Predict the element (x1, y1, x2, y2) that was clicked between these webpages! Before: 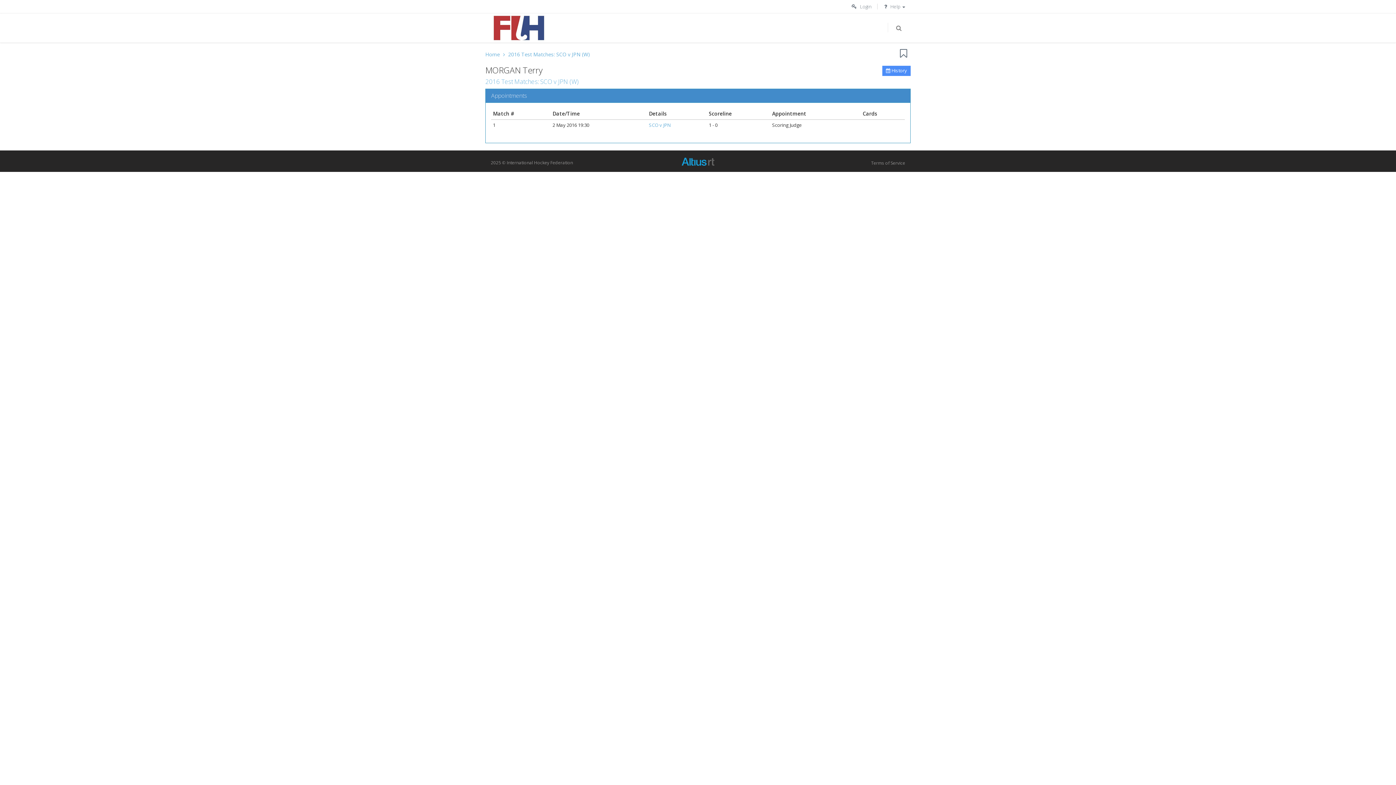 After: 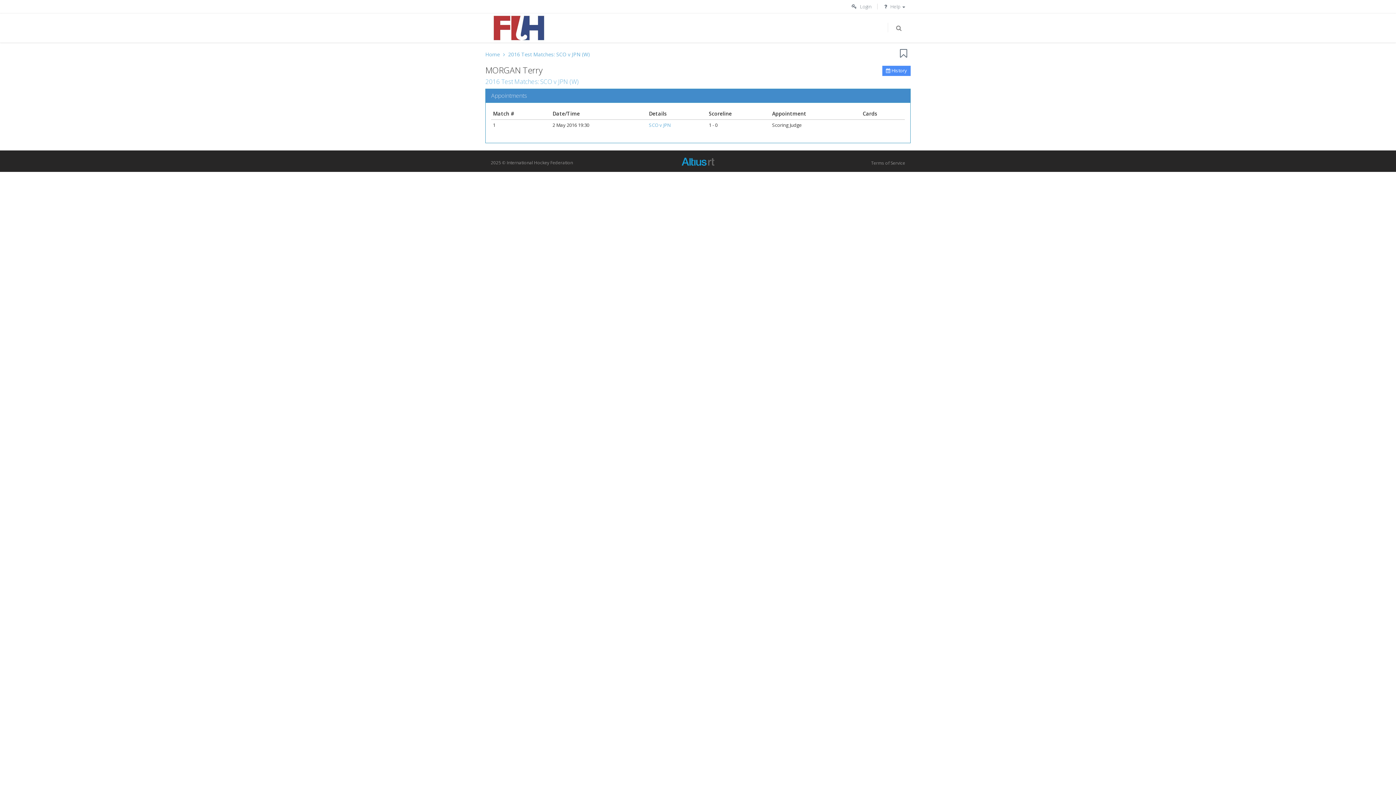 Action: bbox: (681, 158, 714, 164)